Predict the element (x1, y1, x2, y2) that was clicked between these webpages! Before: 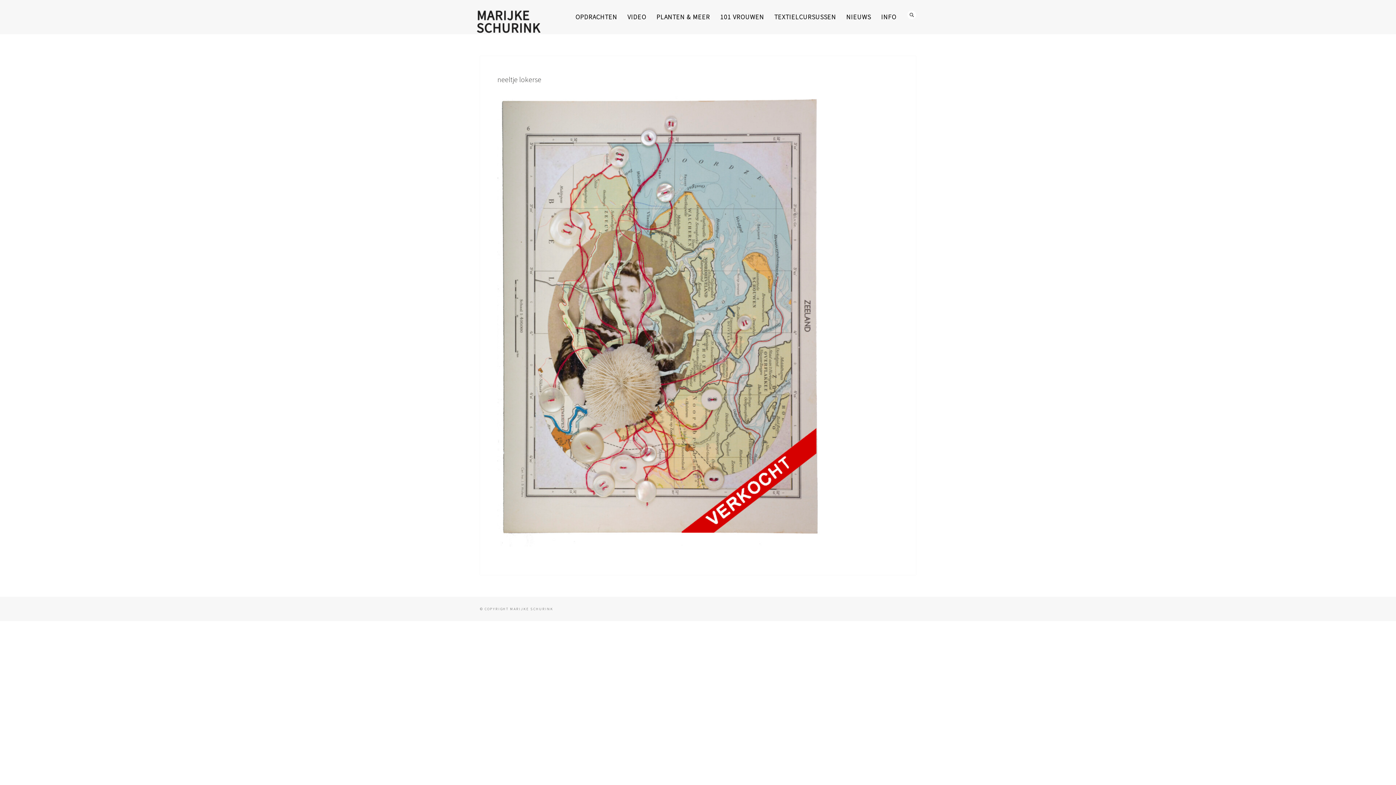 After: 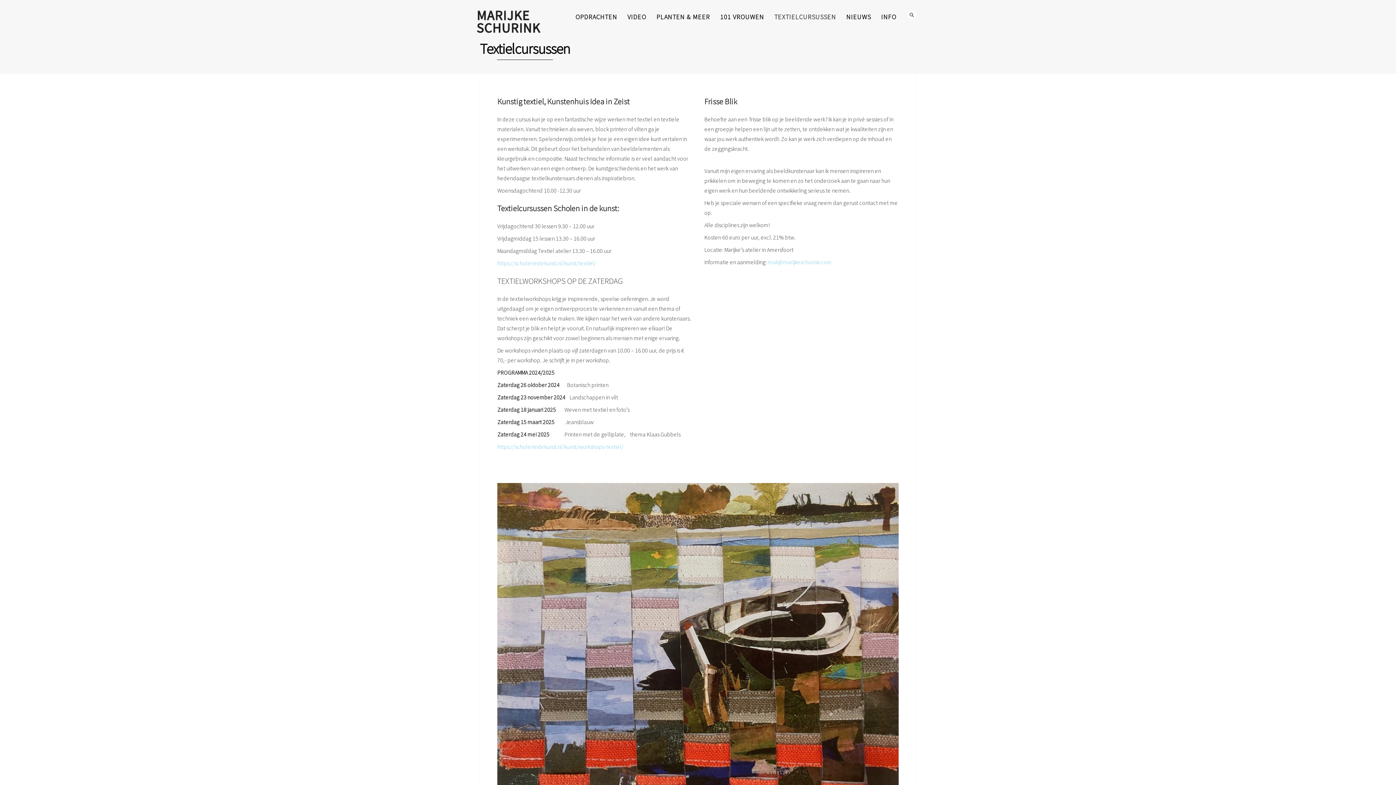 Action: bbox: (769, 10, 841, 23) label: TEXTIELCURSUSSEN